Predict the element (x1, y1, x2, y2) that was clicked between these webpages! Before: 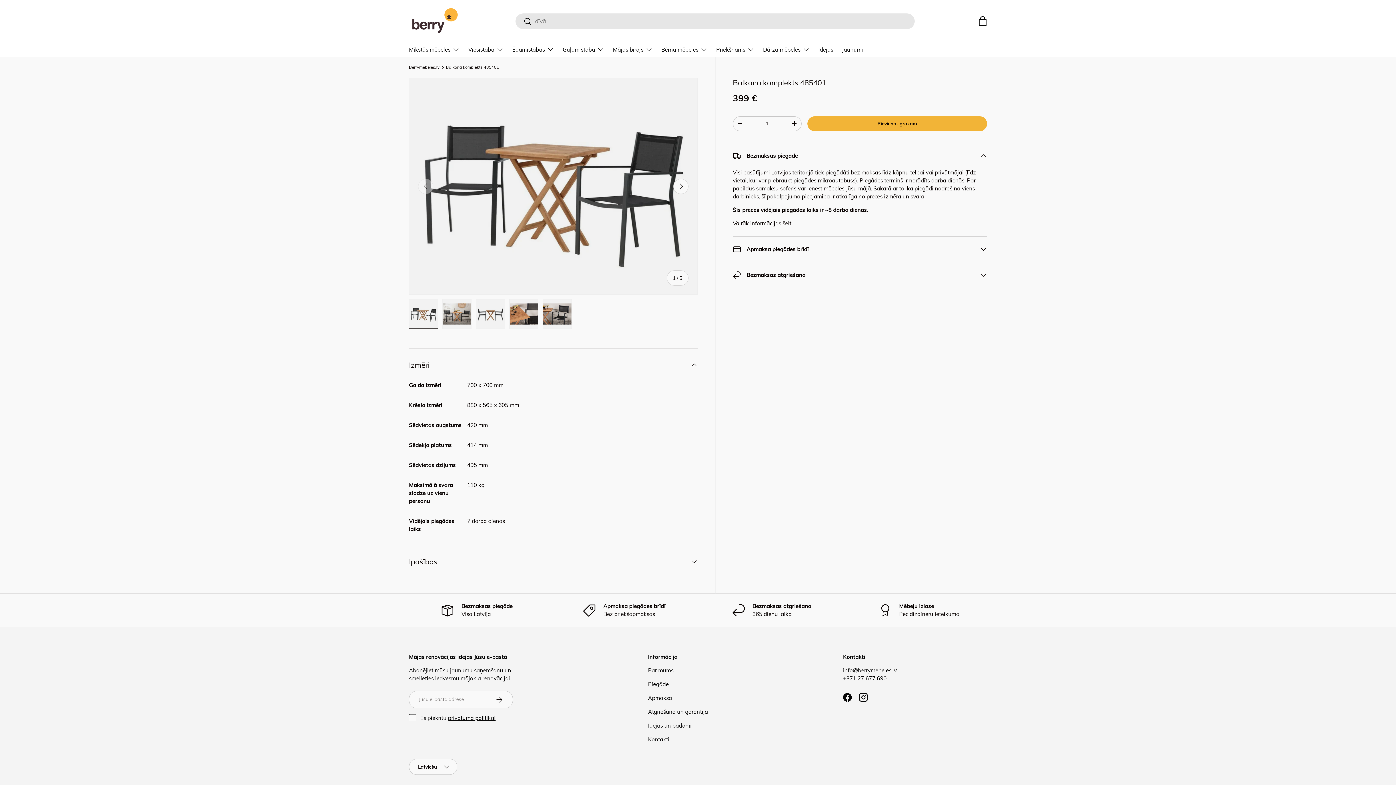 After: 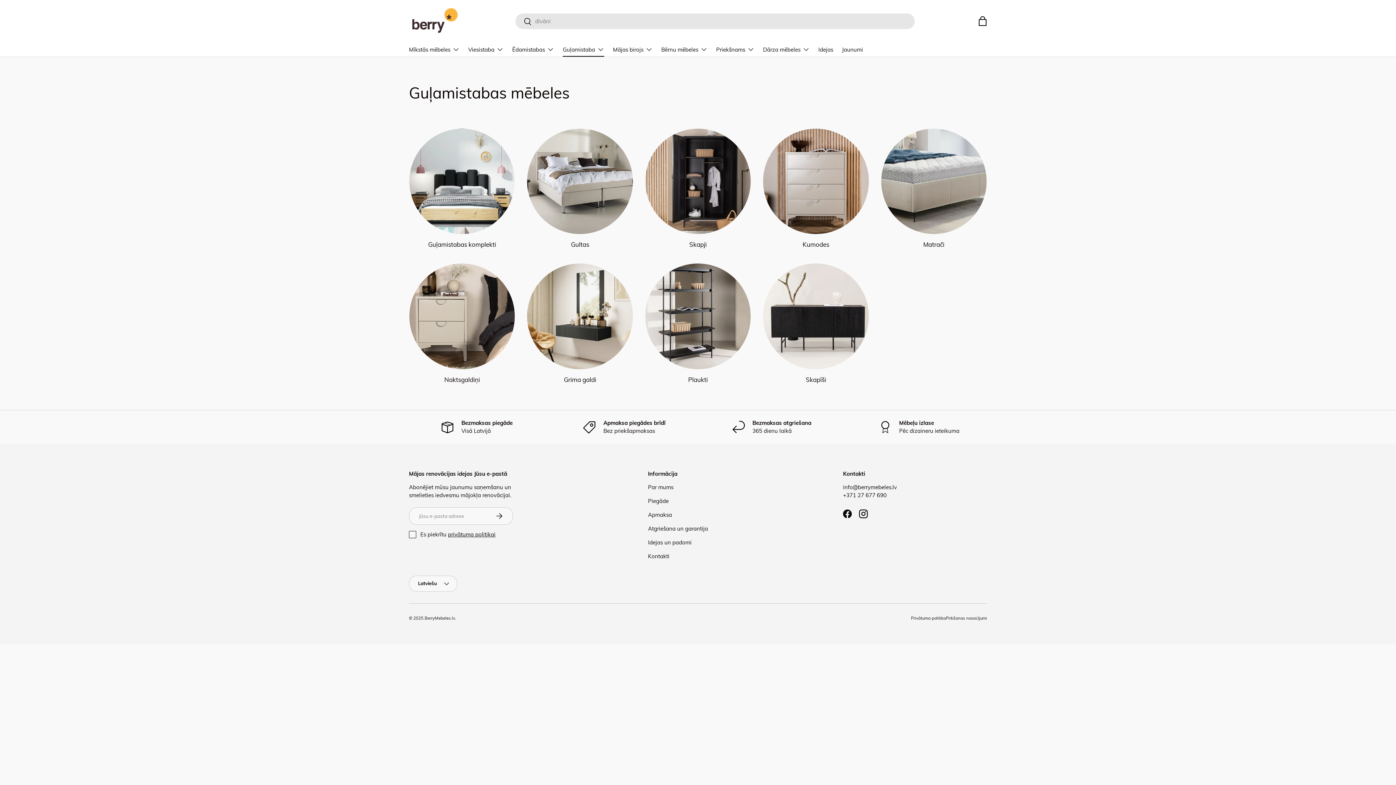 Action: bbox: (562, 42, 604, 56) label: Guļamistaba